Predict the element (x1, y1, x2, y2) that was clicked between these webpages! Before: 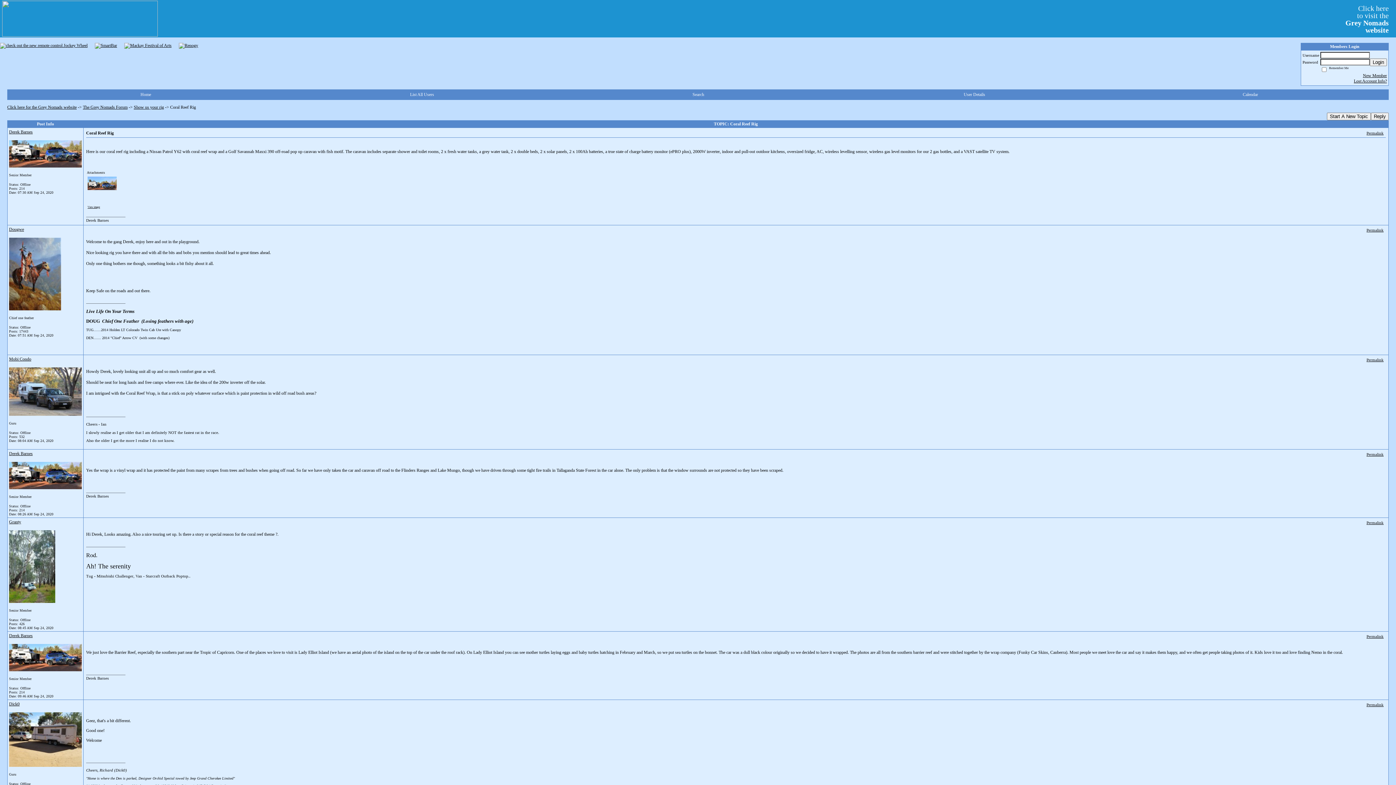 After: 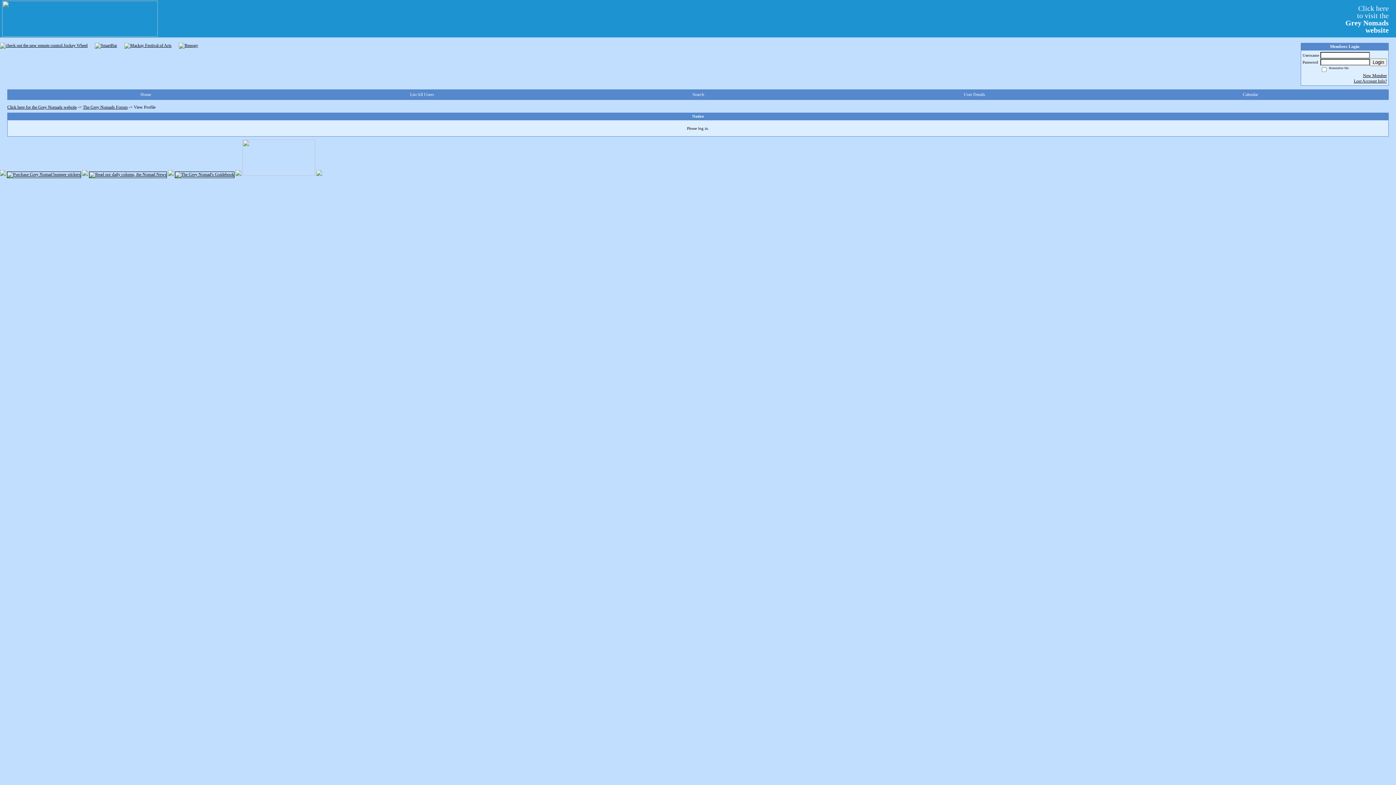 Action: bbox: (9, 226, 24, 232) label: Dougwe